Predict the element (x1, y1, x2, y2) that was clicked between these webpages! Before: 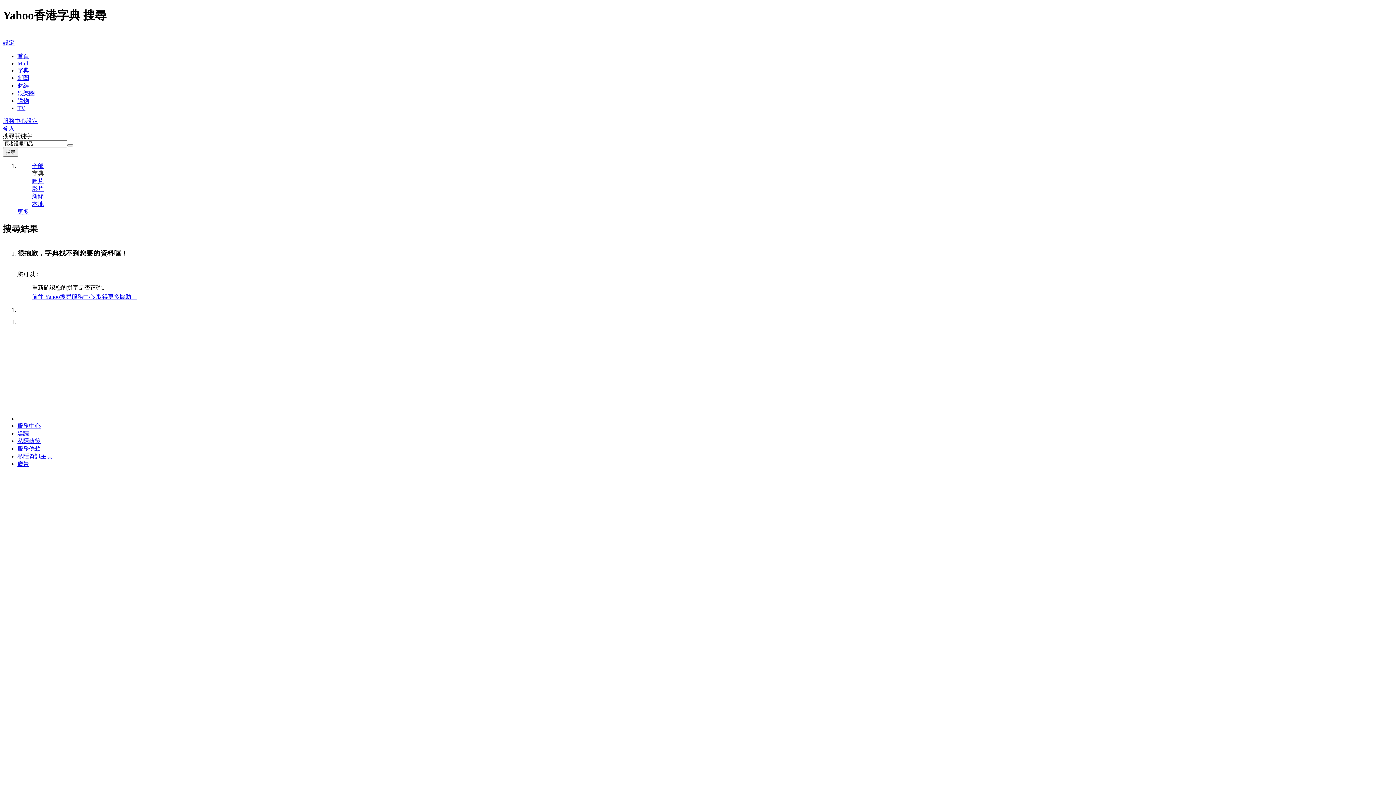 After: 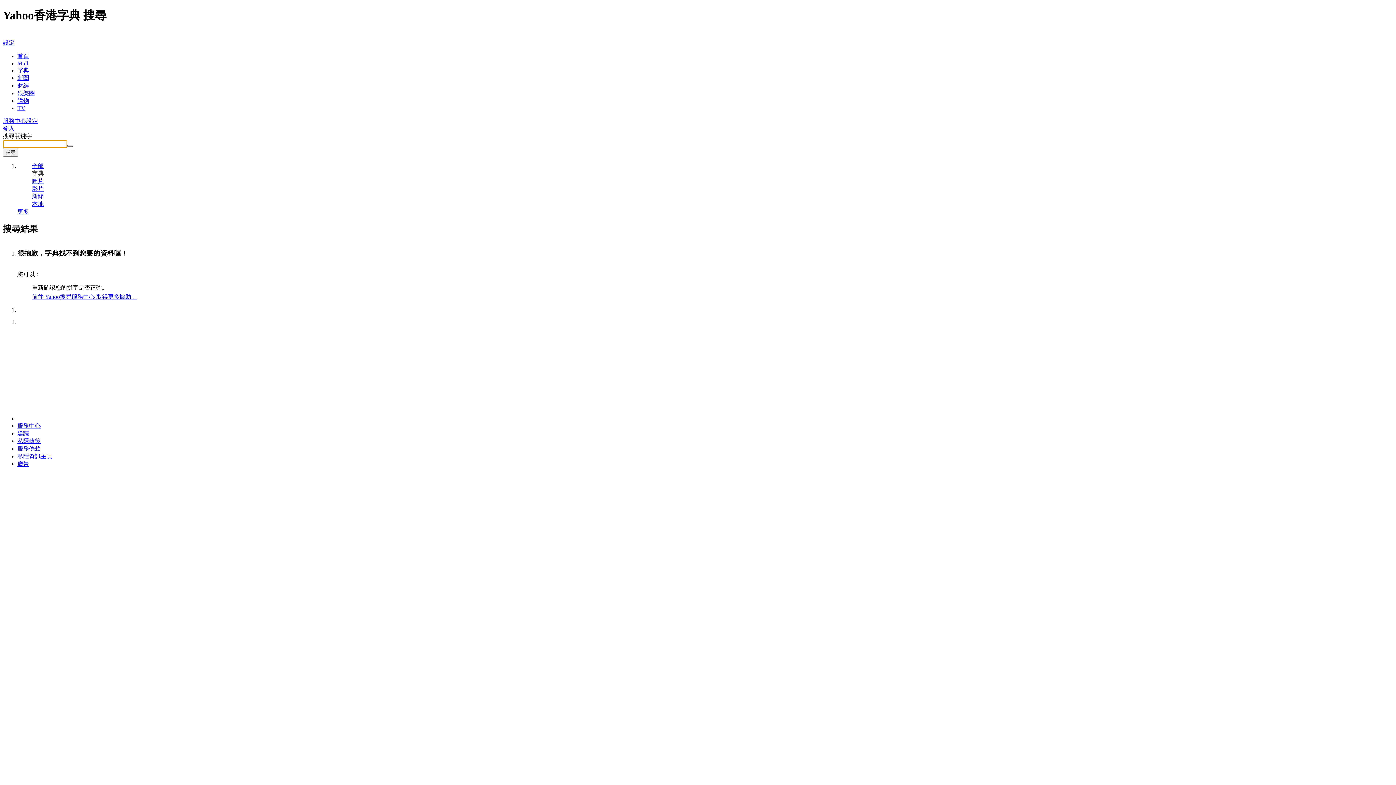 Action: bbox: (67, 144, 73, 146) label: 清除